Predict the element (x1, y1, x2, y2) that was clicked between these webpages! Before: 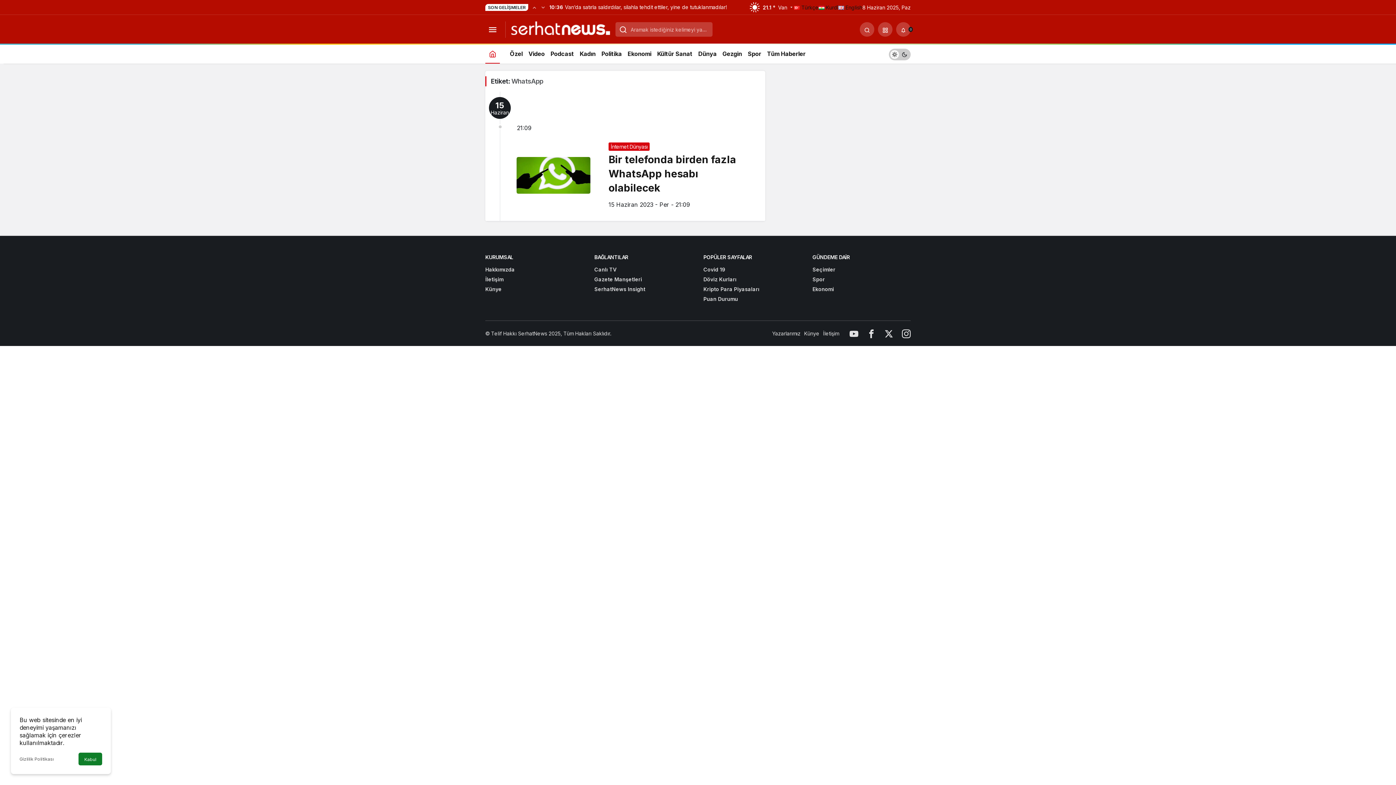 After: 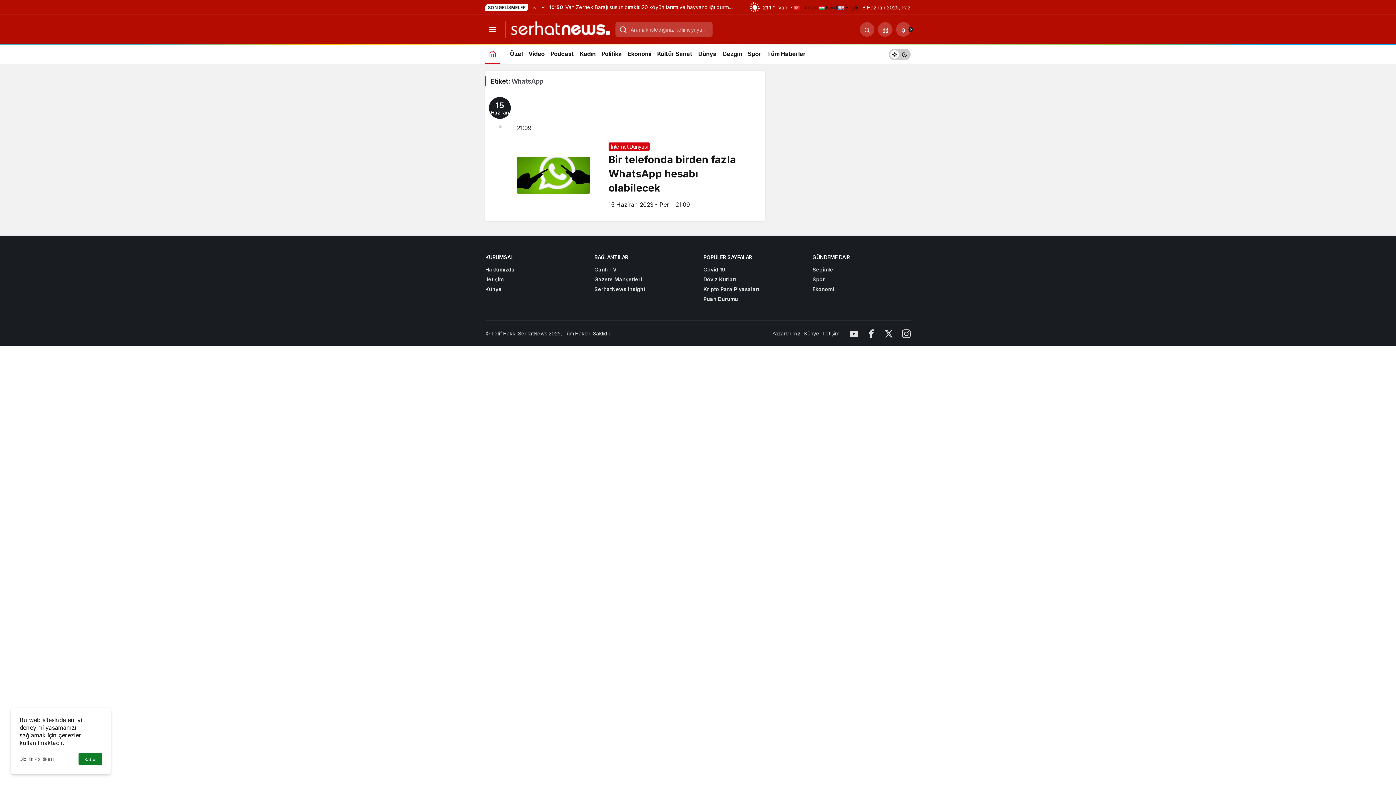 Action: label: Sonraki bbox: (538, 0, 547, 14)